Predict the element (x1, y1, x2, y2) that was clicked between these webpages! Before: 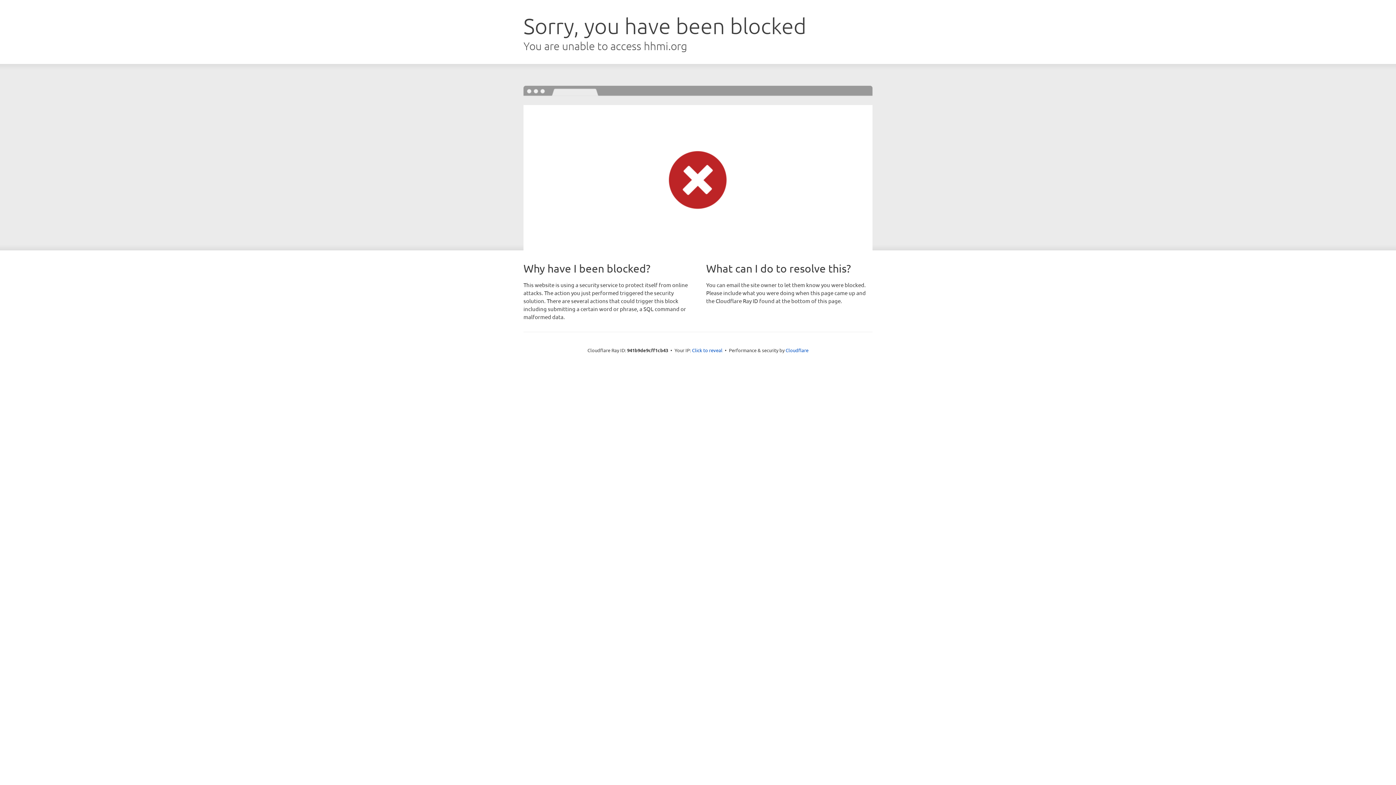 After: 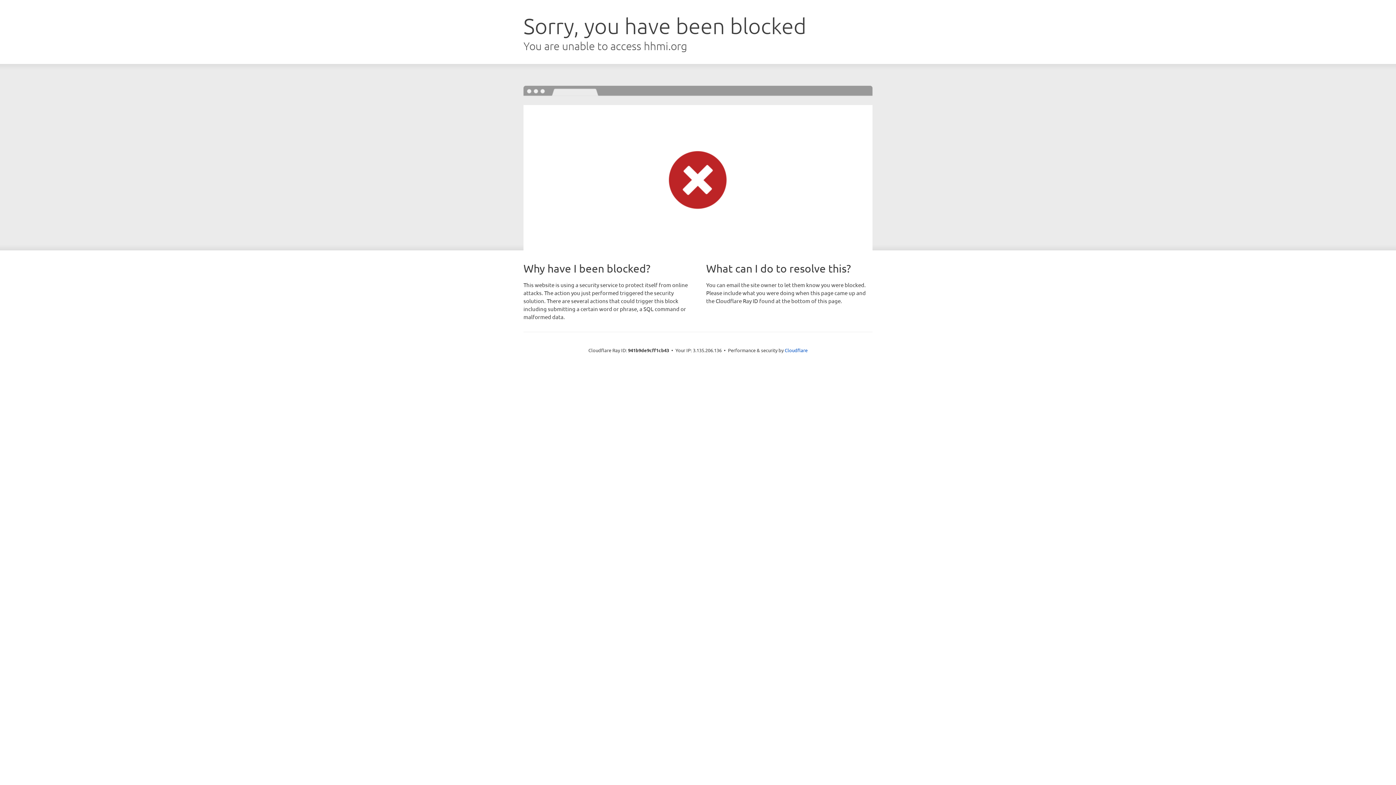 Action: label: Click to reveal bbox: (692, 346, 722, 353)